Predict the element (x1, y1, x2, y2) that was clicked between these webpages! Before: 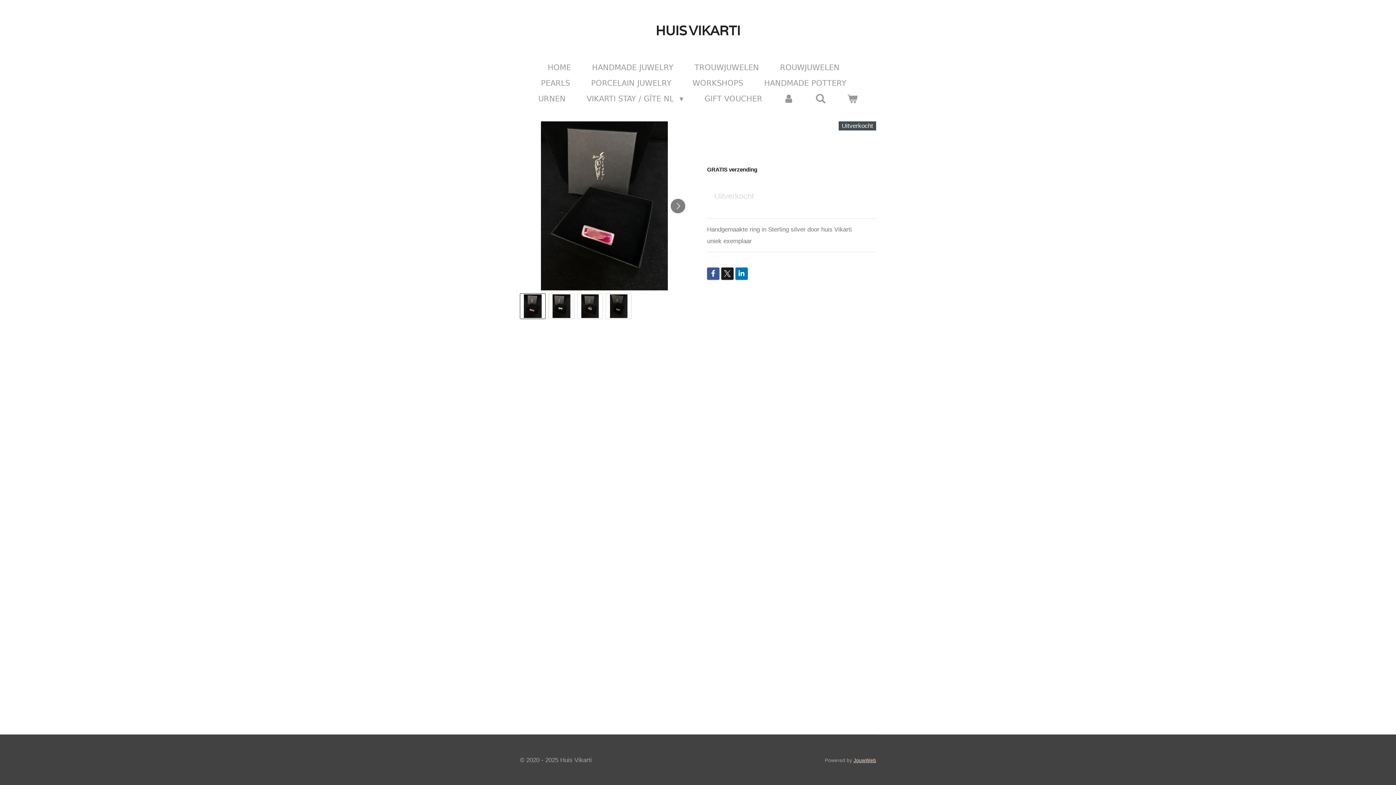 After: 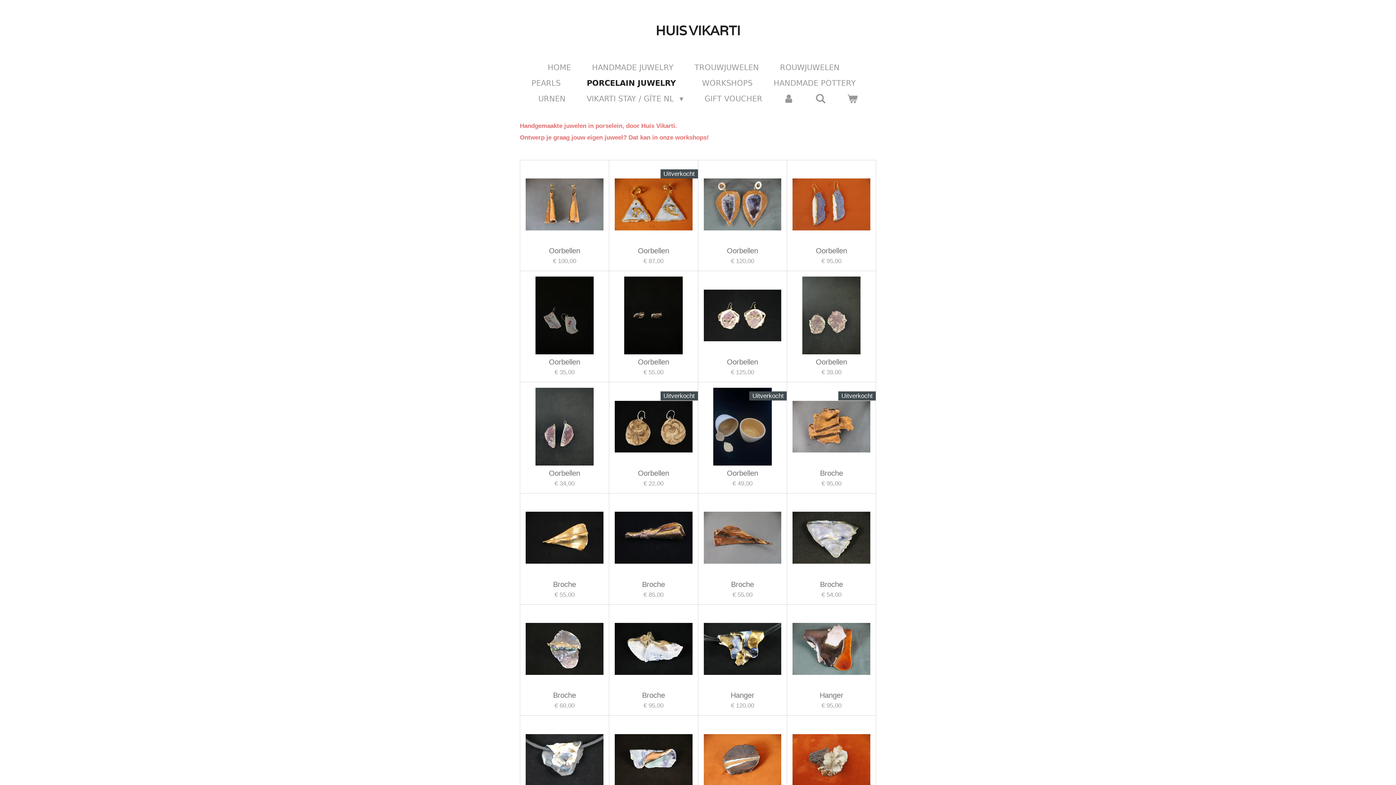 Action: label: PORCELAIN JUWELRY bbox: (585, 75, 677, 91)